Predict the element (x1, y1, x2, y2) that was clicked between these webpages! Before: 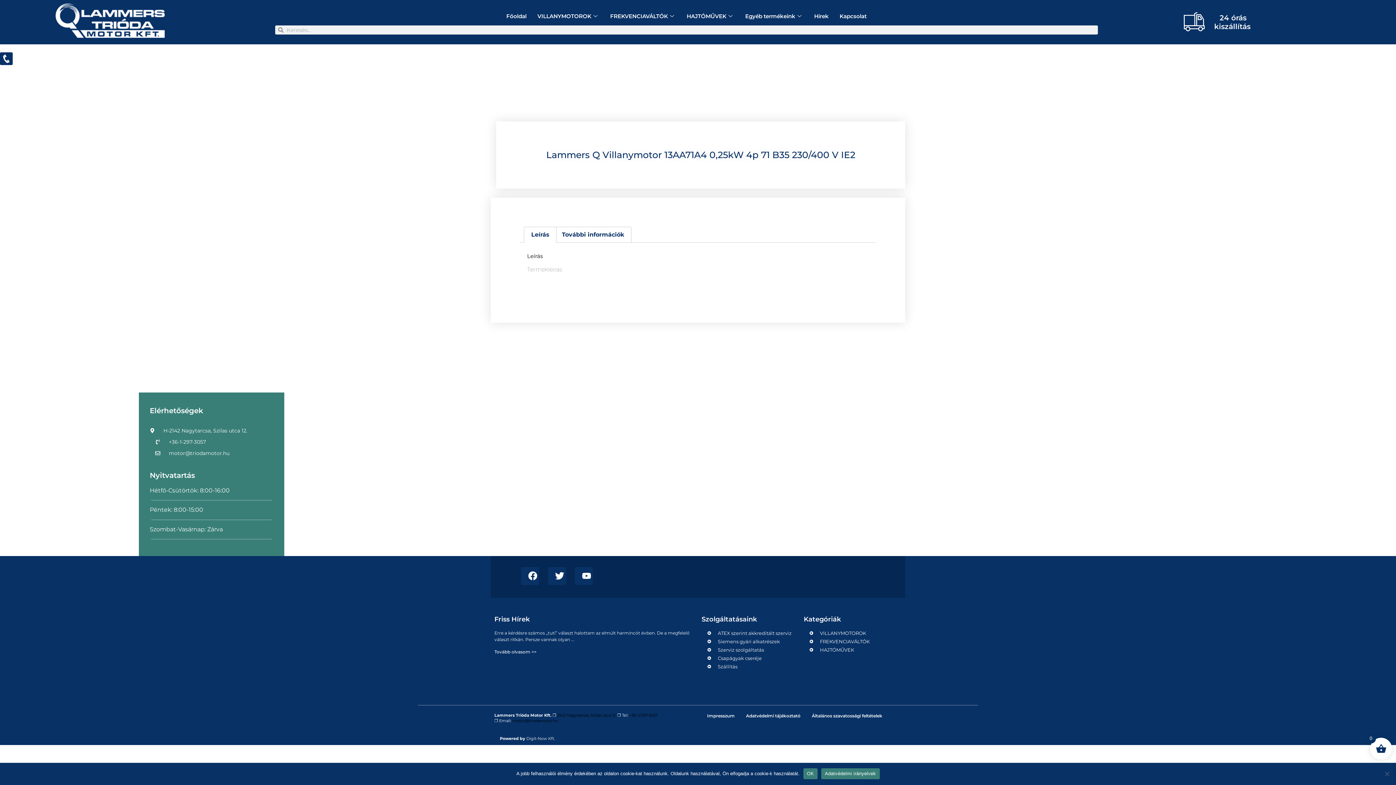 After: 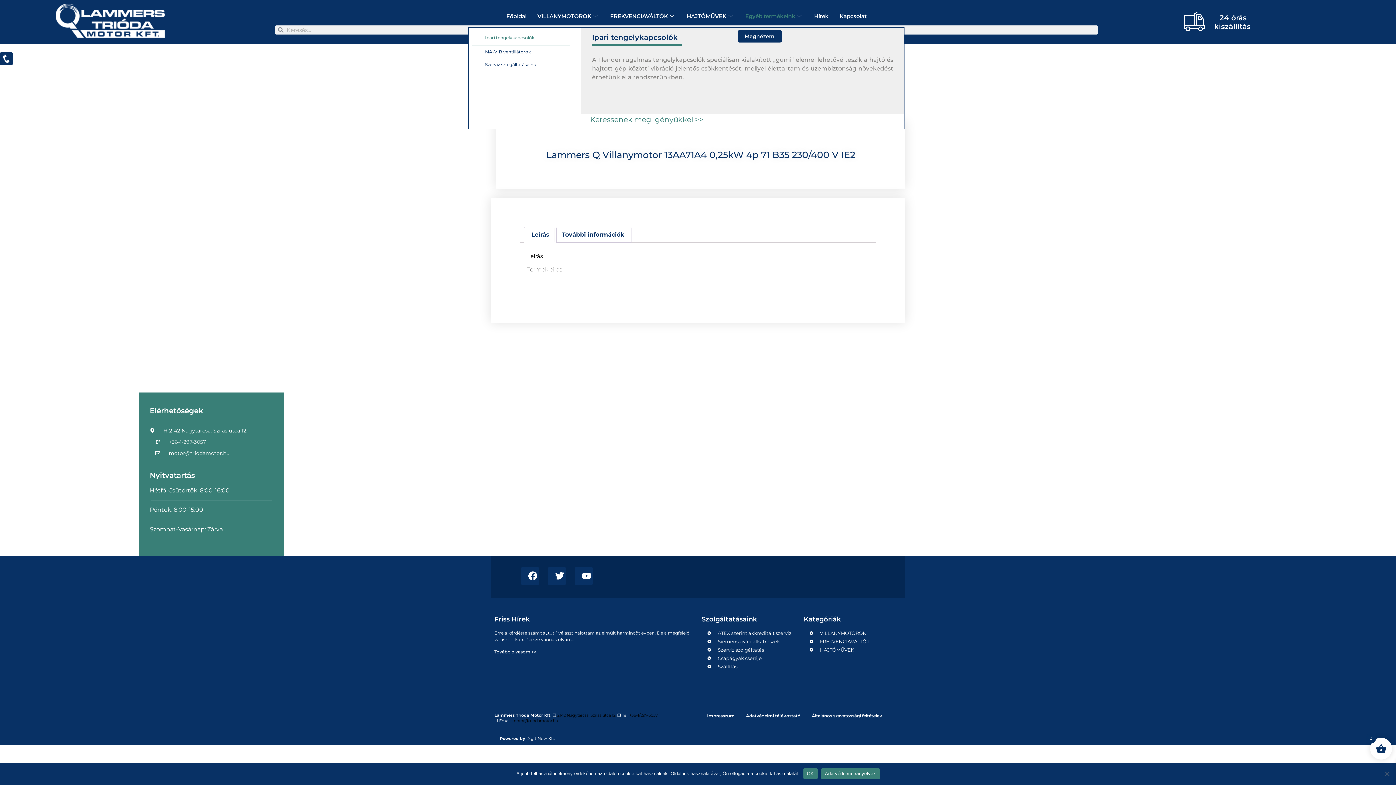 Action: label: Egyéb termékeink bbox: (739, 8, 808, 23)